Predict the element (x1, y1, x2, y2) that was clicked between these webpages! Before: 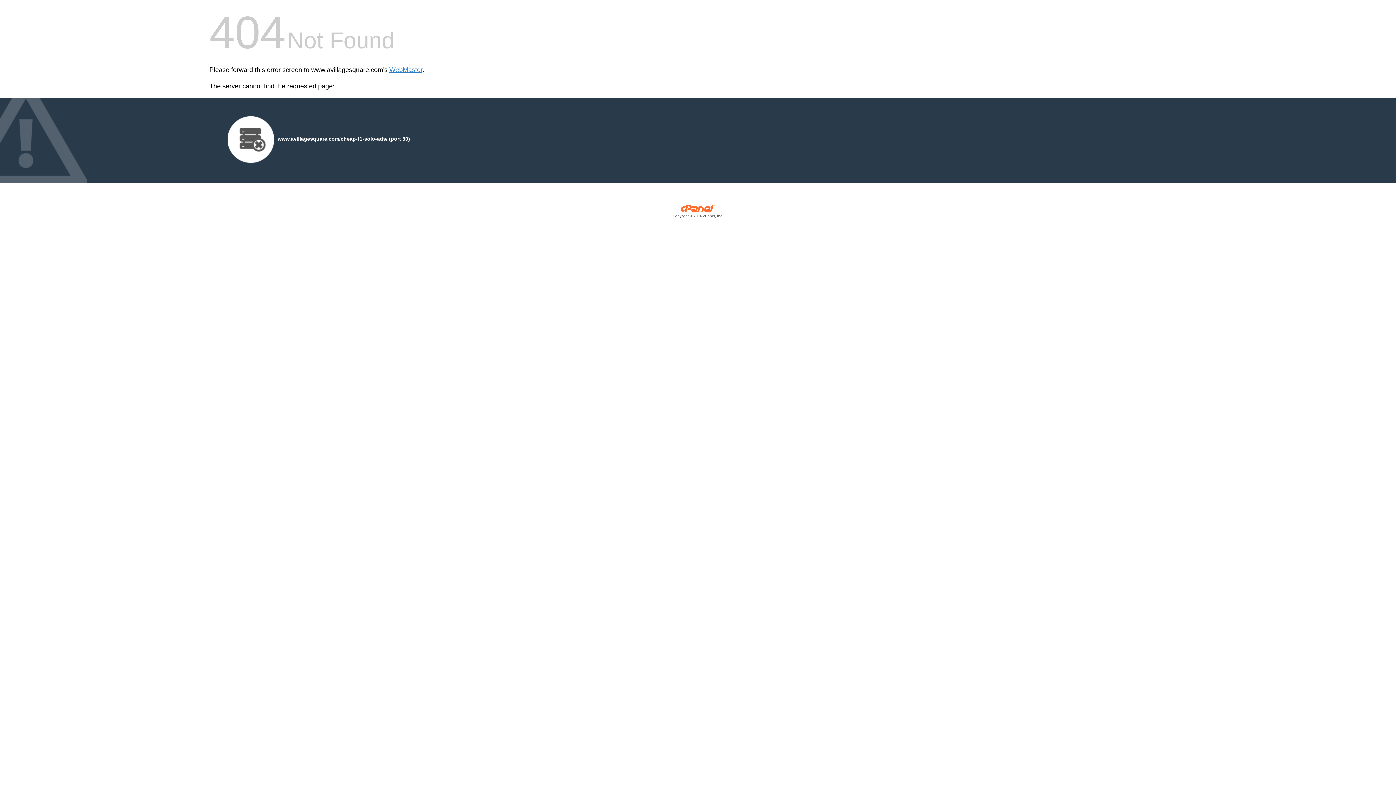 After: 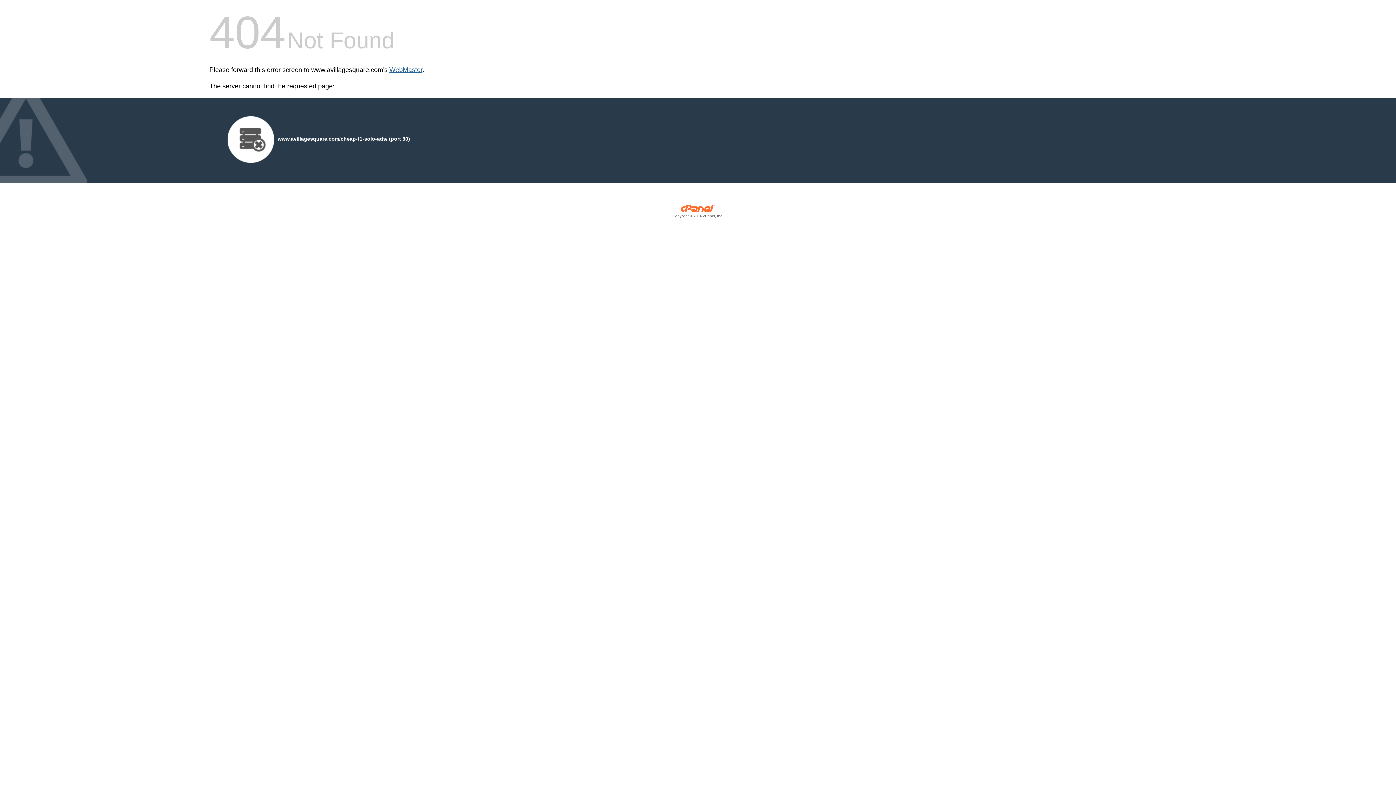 Action: bbox: (389, 66, 422, 73) label: WebMaster